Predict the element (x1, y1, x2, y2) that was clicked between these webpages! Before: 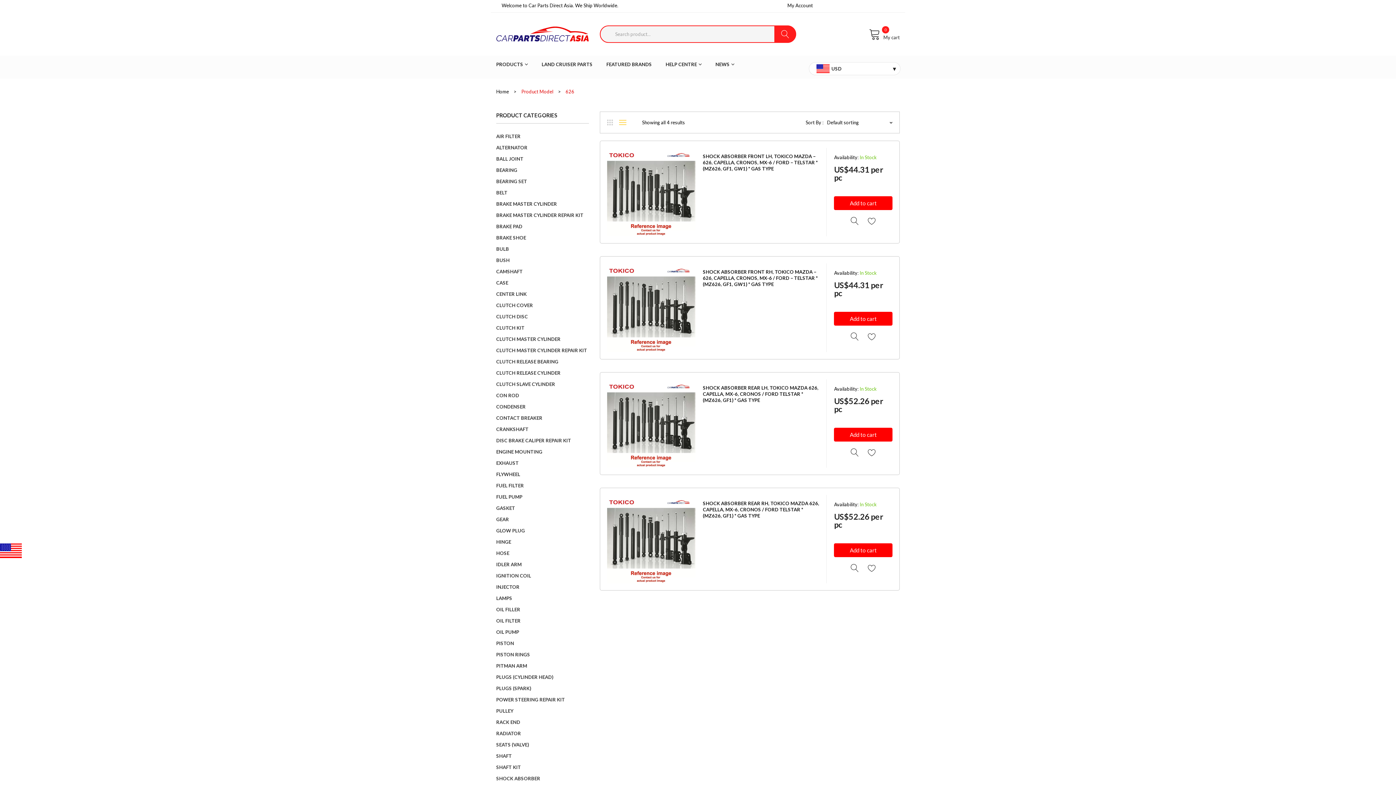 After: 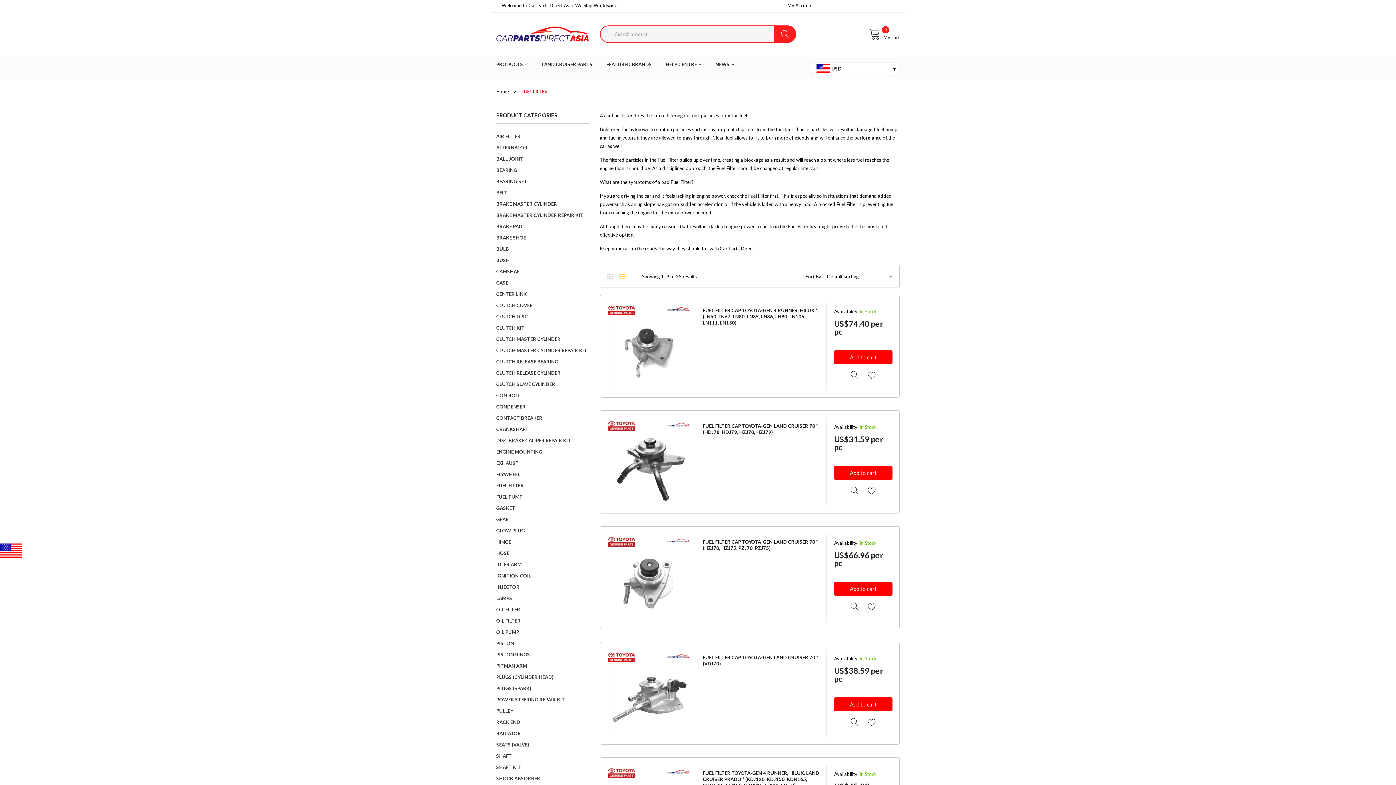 Action: bbox: (496, 480, 524, 491) label: FUEL FILTER